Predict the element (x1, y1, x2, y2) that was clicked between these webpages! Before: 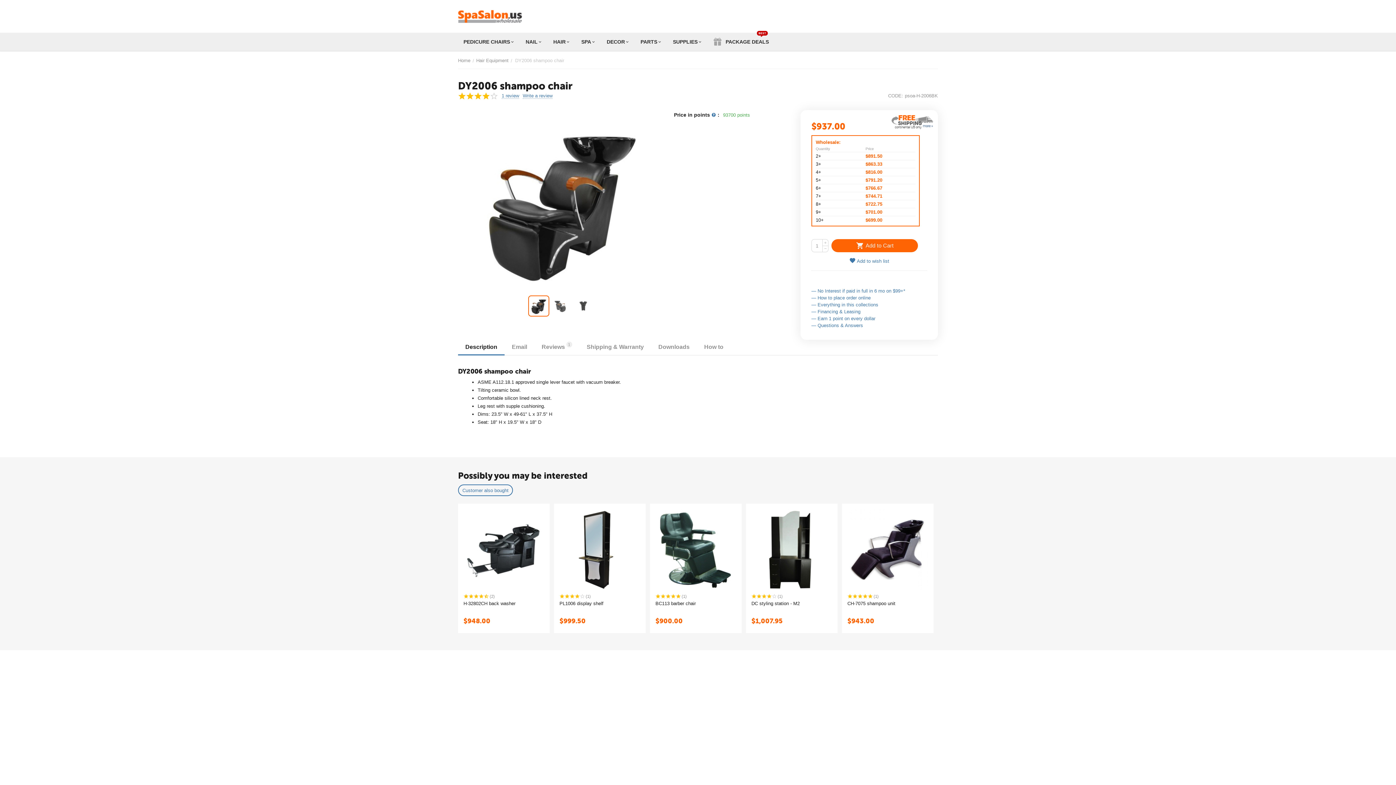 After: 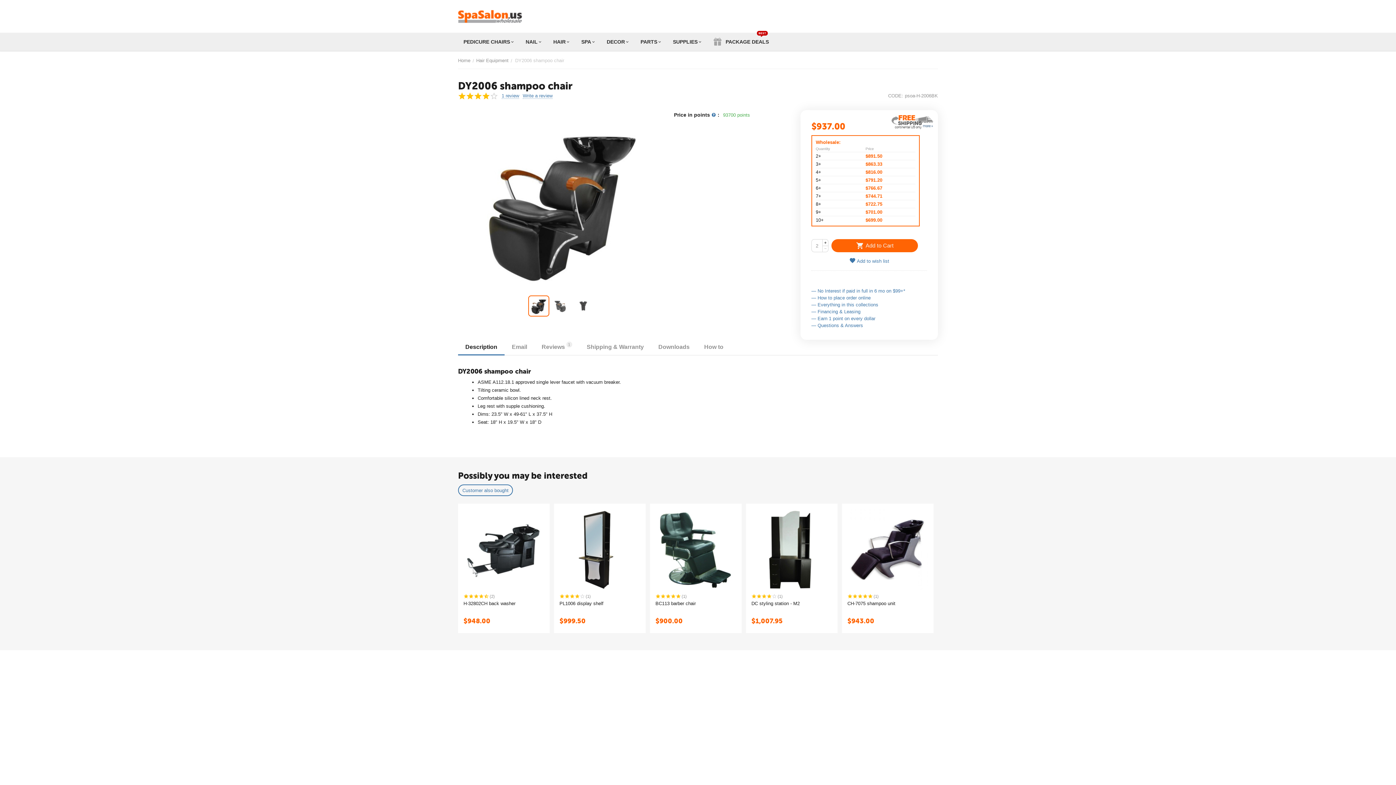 Action: bbox: (822, 239, 828, 245) label: +